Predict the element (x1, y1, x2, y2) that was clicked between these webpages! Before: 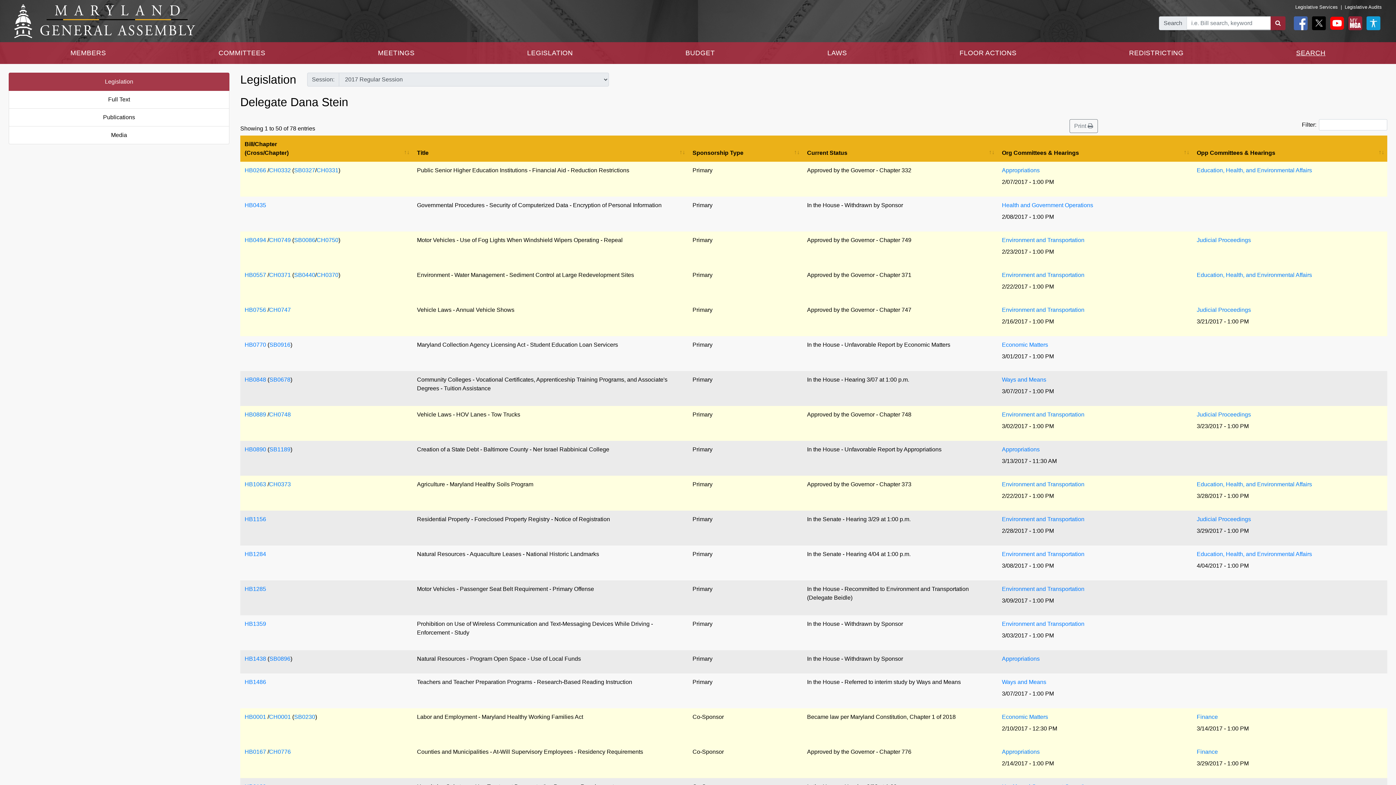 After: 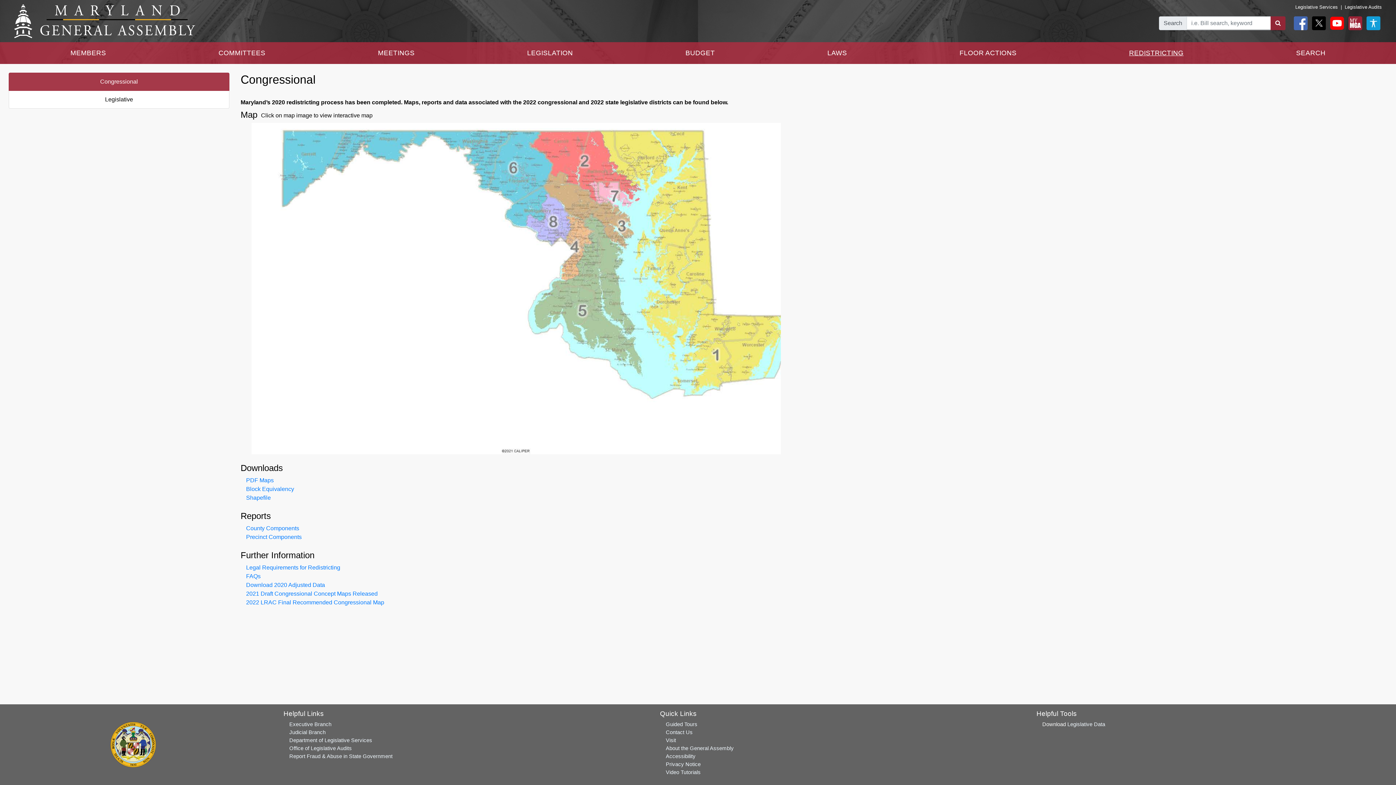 Action: label: REDISTRICTING bbox: (1126, 45, 1186, 61)